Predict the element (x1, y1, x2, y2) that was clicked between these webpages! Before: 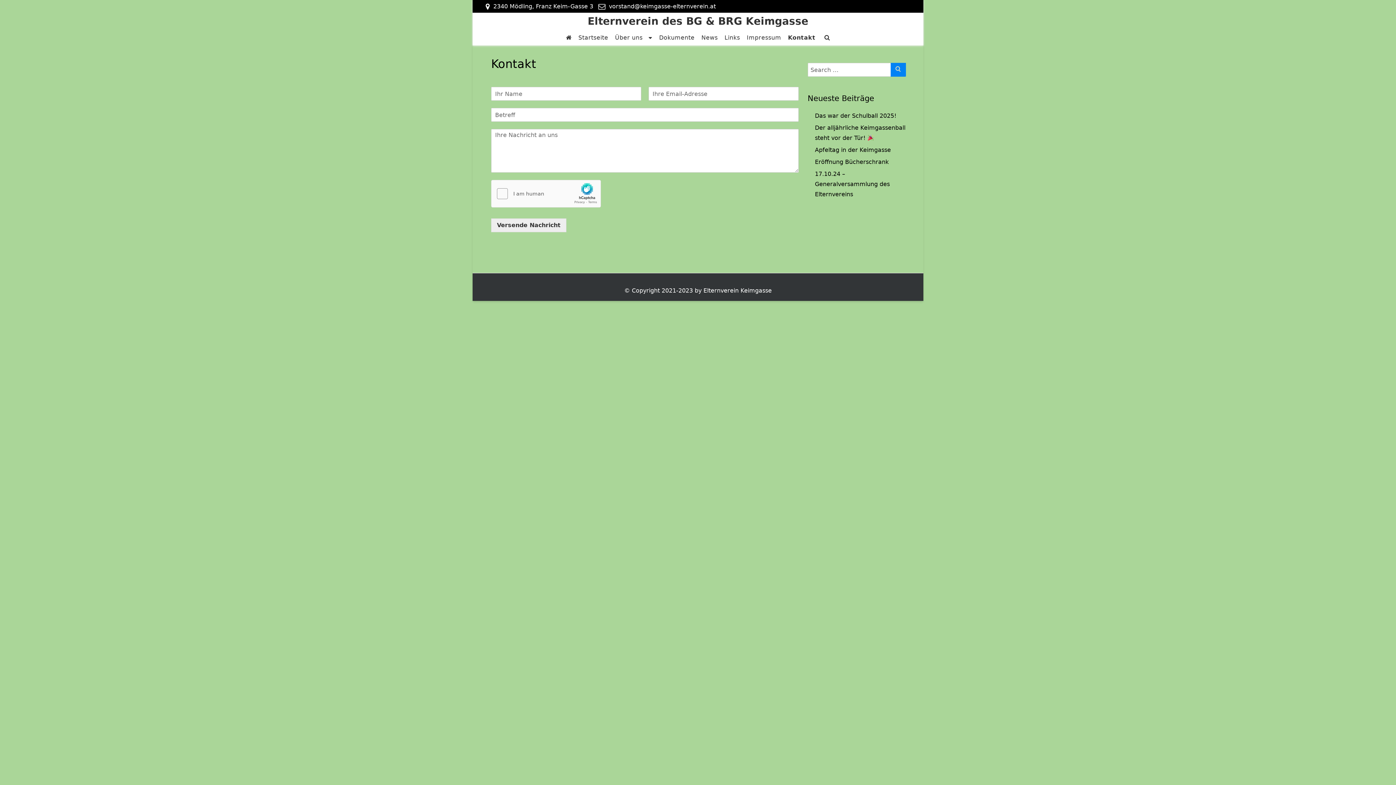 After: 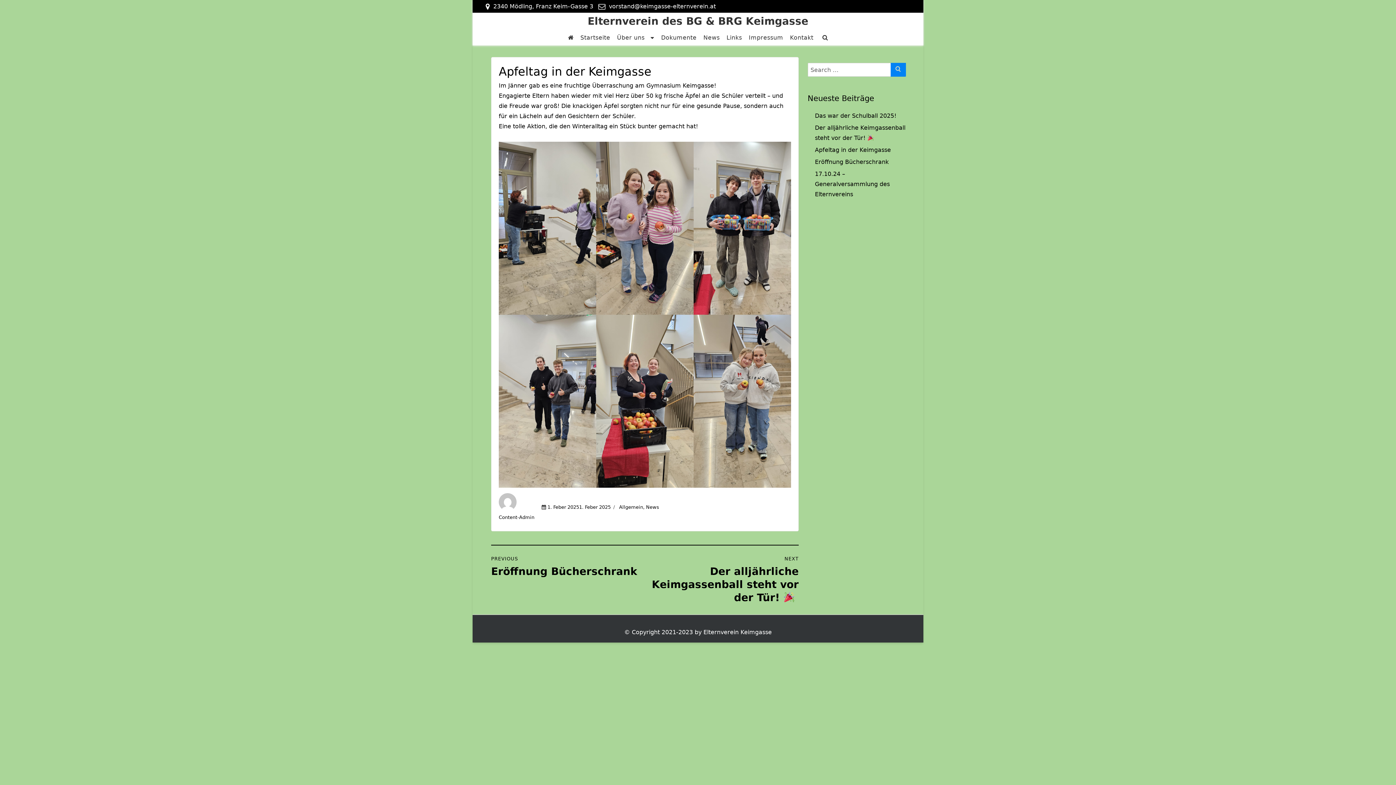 Action: label: Apfeltag in der Keimgasse bbox: (815, 146, 891, 153)